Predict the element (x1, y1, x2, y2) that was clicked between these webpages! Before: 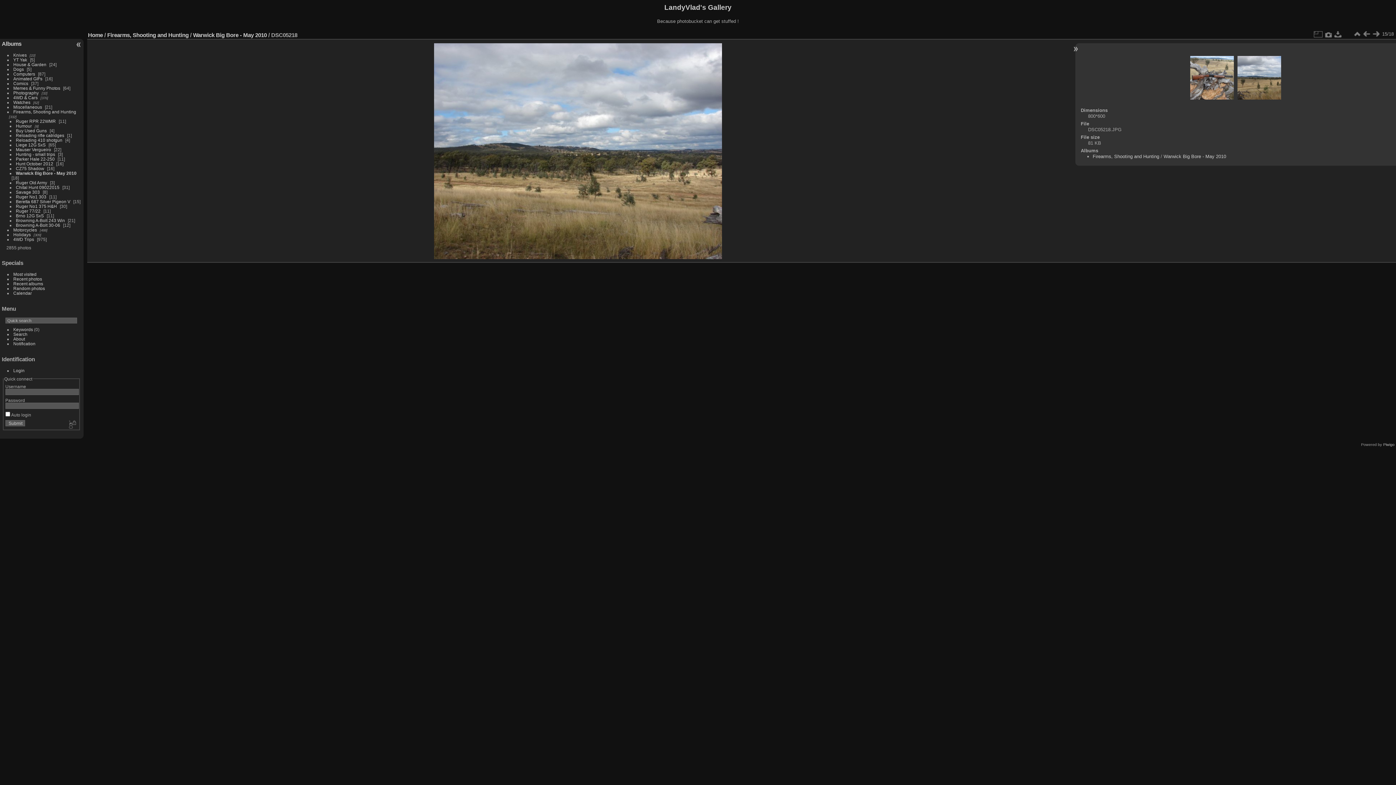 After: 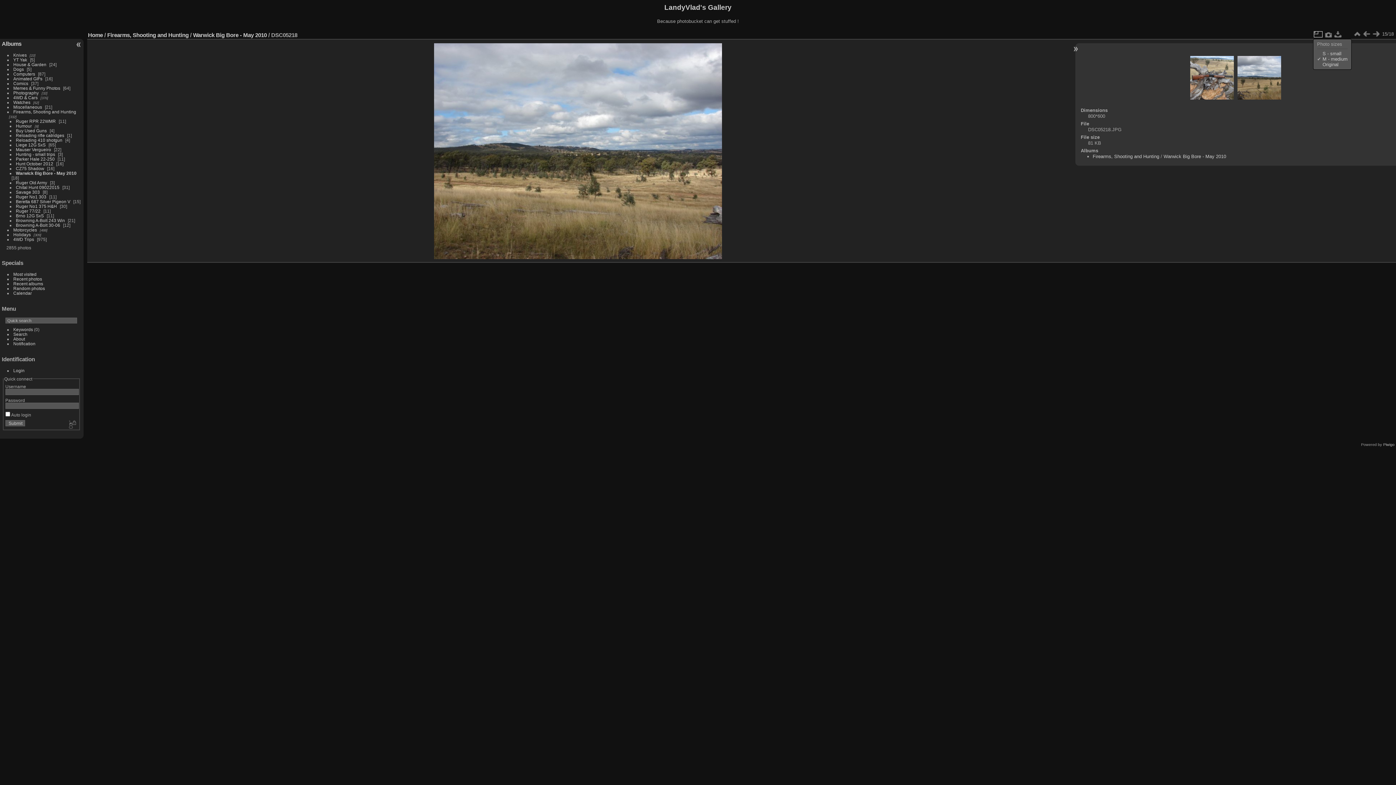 Action: bbox: (1313, 29, 1322, 38)